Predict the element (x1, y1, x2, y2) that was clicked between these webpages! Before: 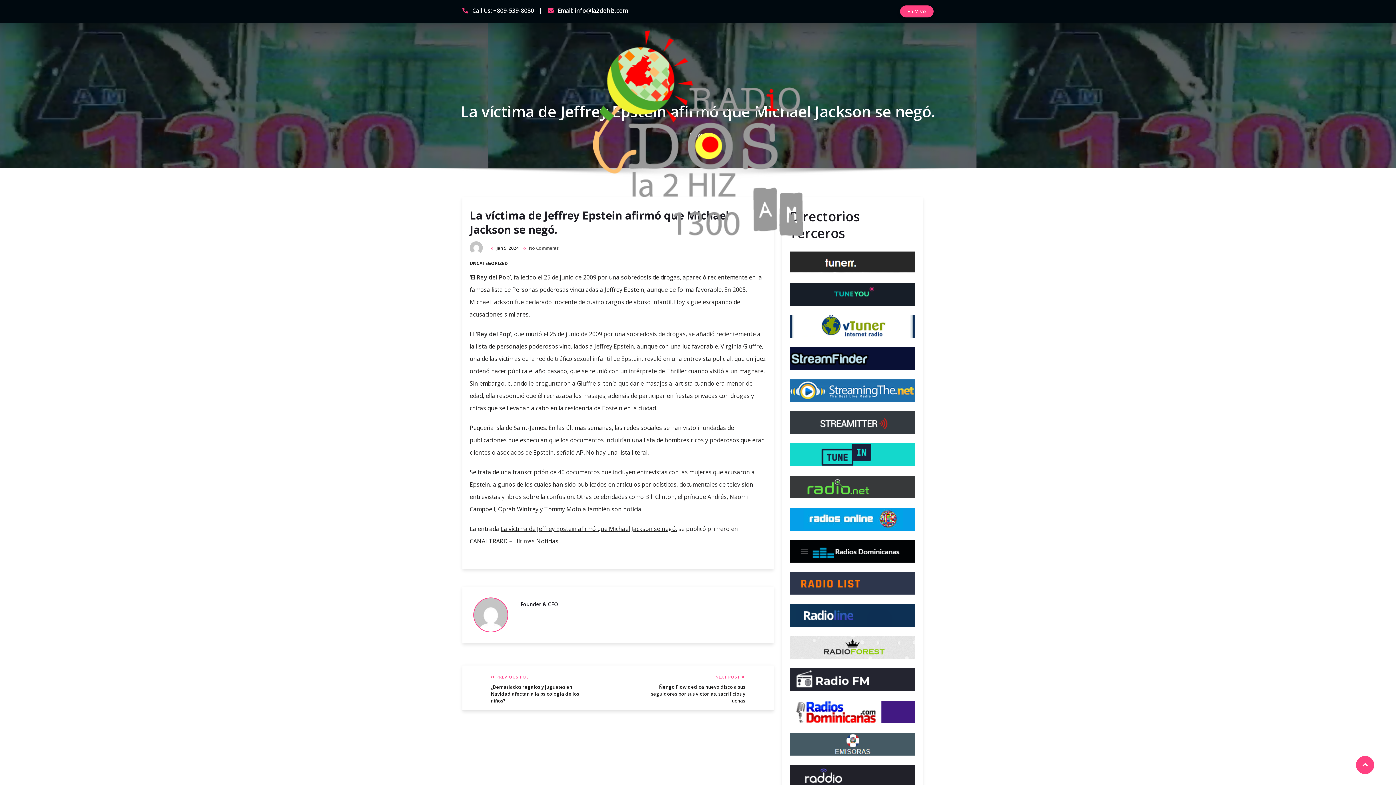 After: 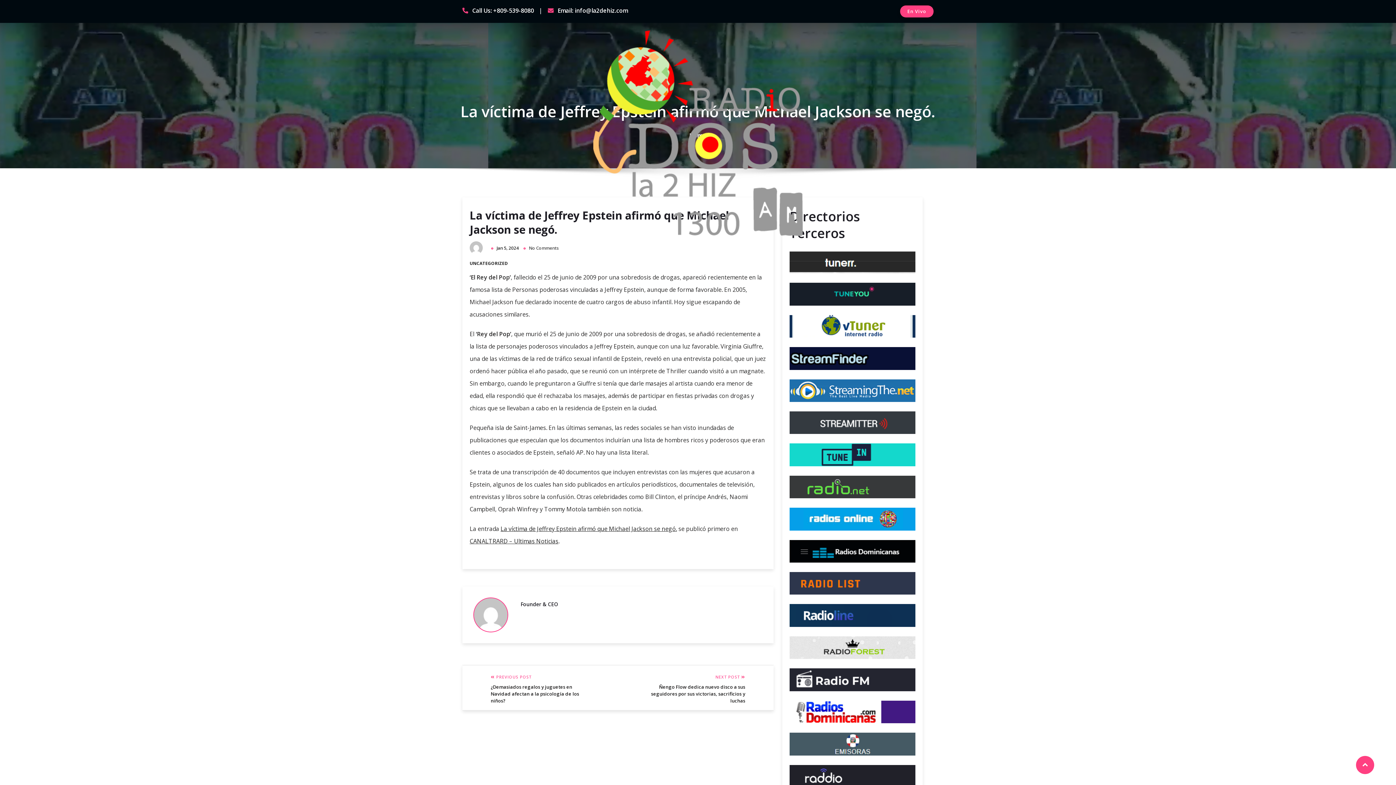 Action: bbox: (1356, 756, 1374, 774)